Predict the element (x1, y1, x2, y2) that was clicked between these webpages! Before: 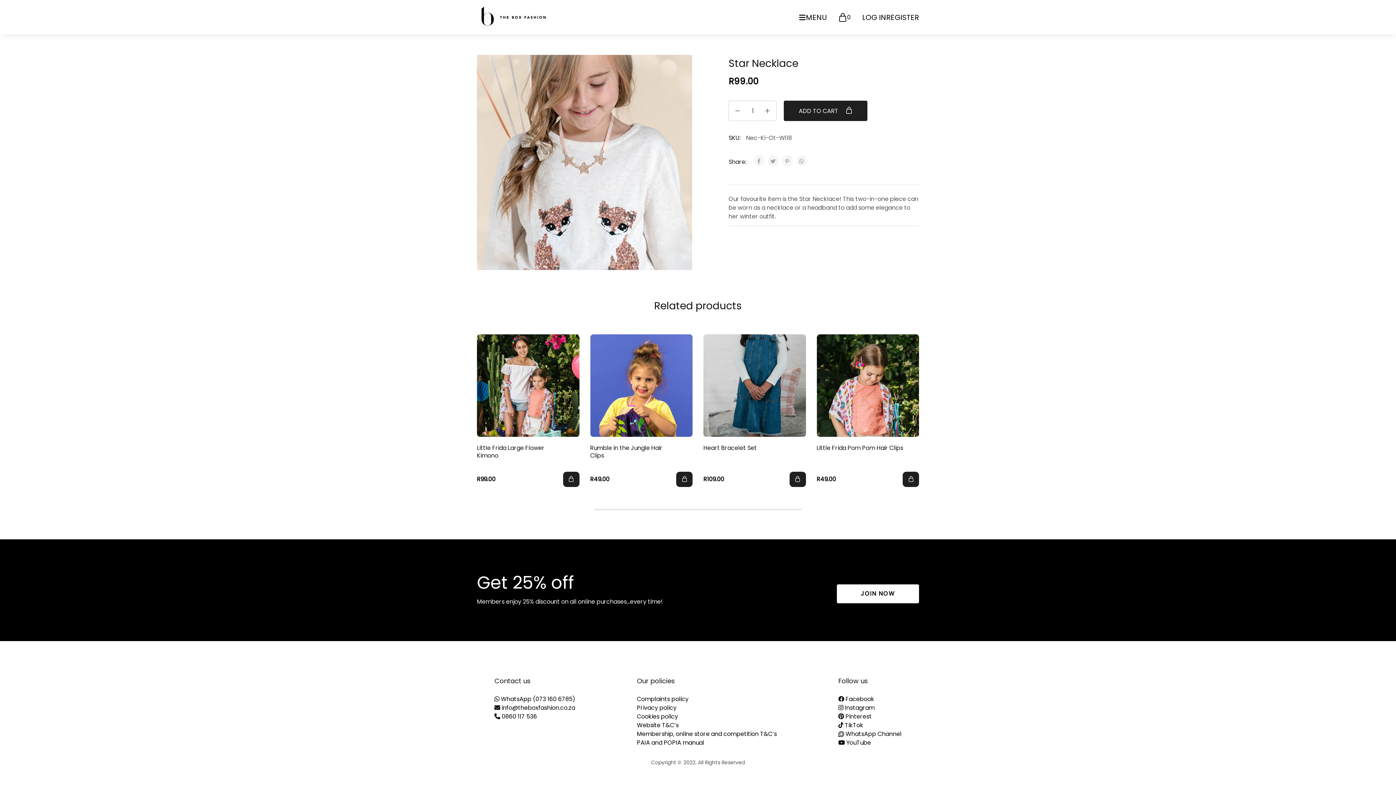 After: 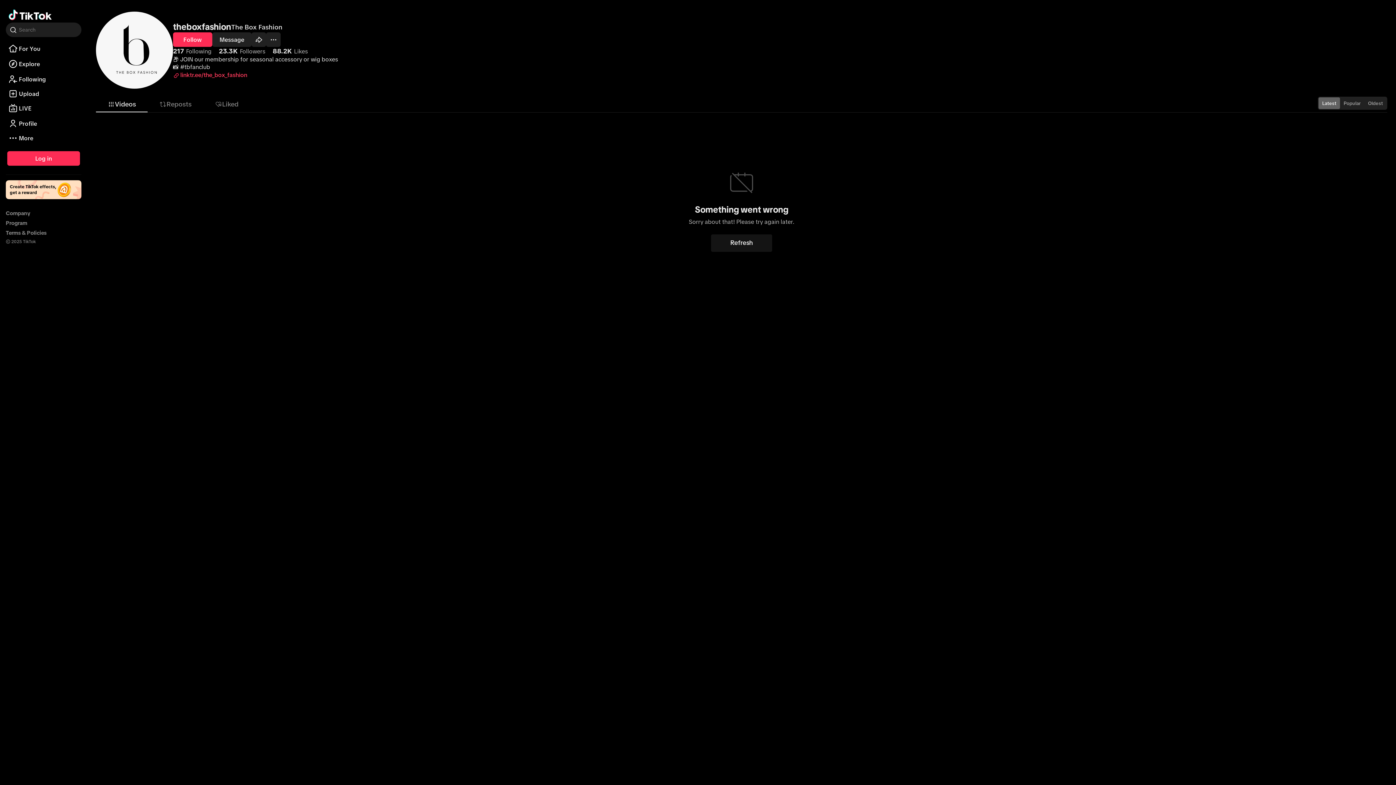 Action: bbox: (838, 721, 901, 730) label:  TikTok